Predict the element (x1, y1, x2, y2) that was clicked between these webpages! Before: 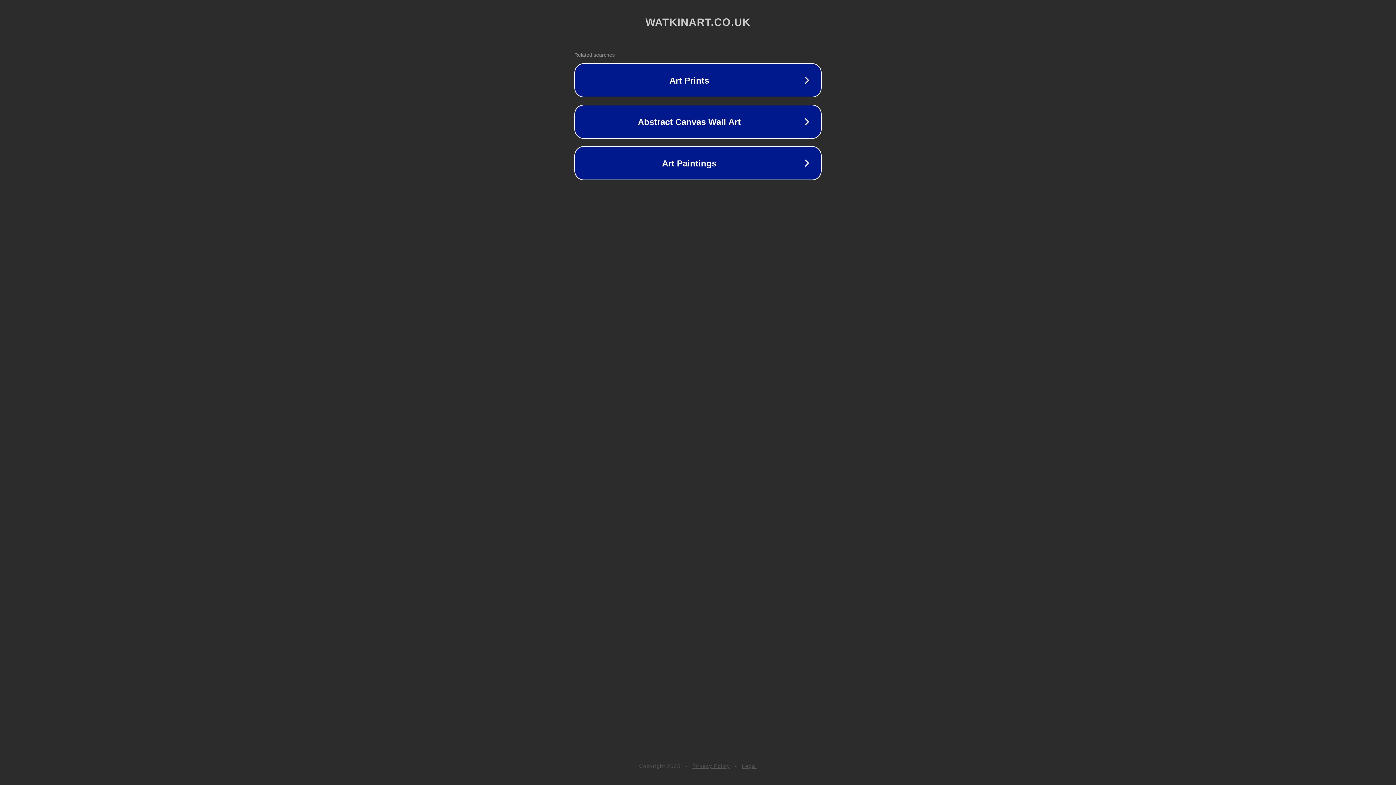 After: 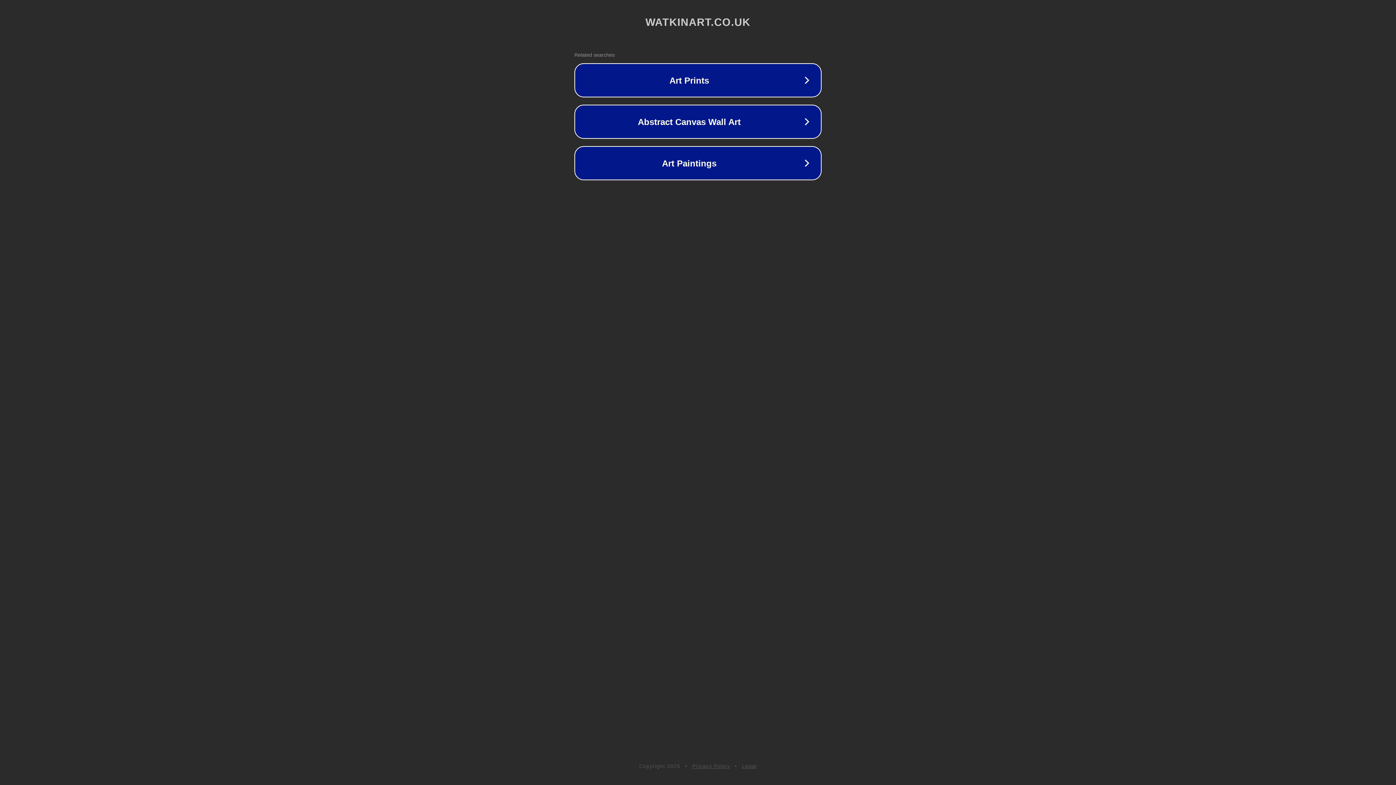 Action: label: Legal bbox: (742, 763, 757, 769)